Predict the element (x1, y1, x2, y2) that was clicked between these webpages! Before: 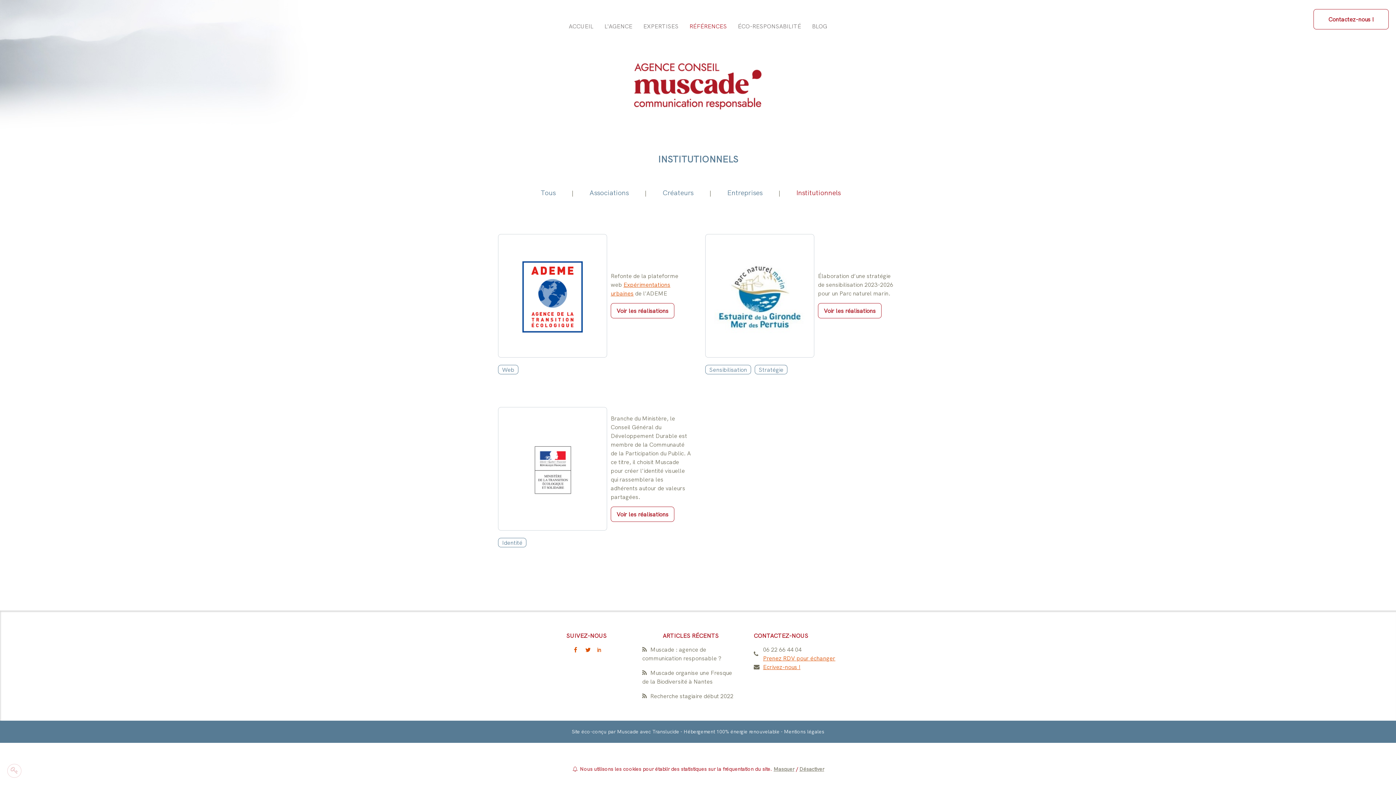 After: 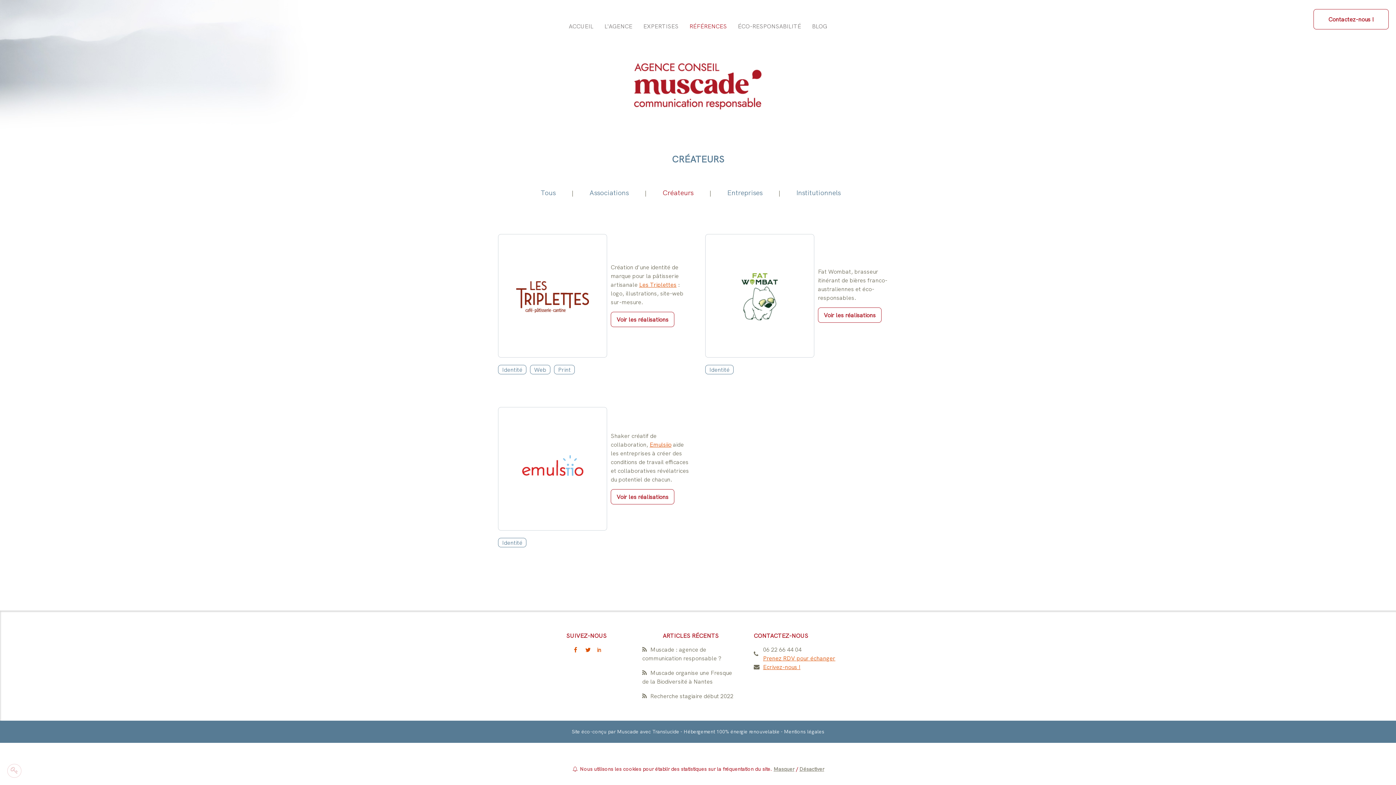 Action: label: Créateurs bbox: (648, 188, 708, 197)